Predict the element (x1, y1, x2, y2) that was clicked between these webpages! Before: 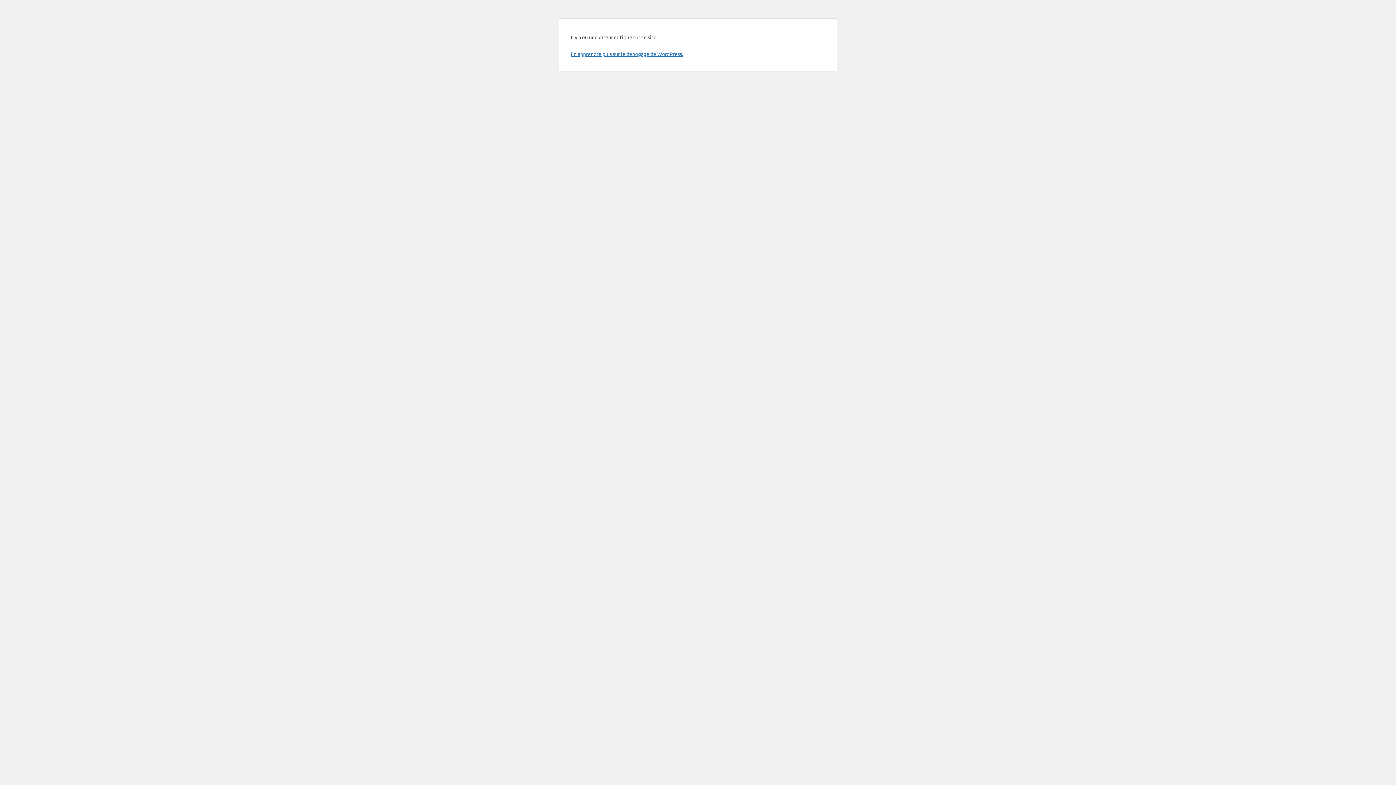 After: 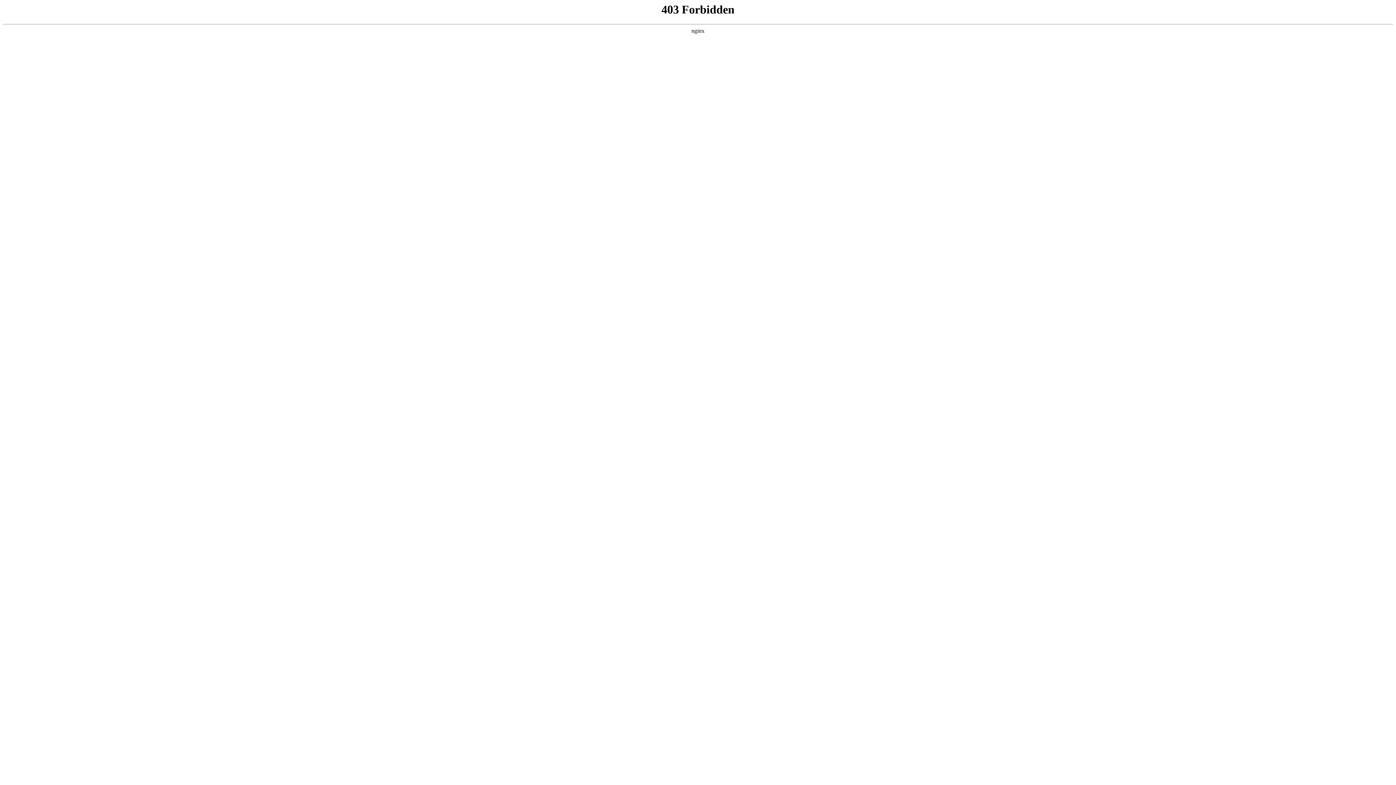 Action: label: En apprendre plus sur le débogage de WordPress. bbox: (570, 50, 683, 57)